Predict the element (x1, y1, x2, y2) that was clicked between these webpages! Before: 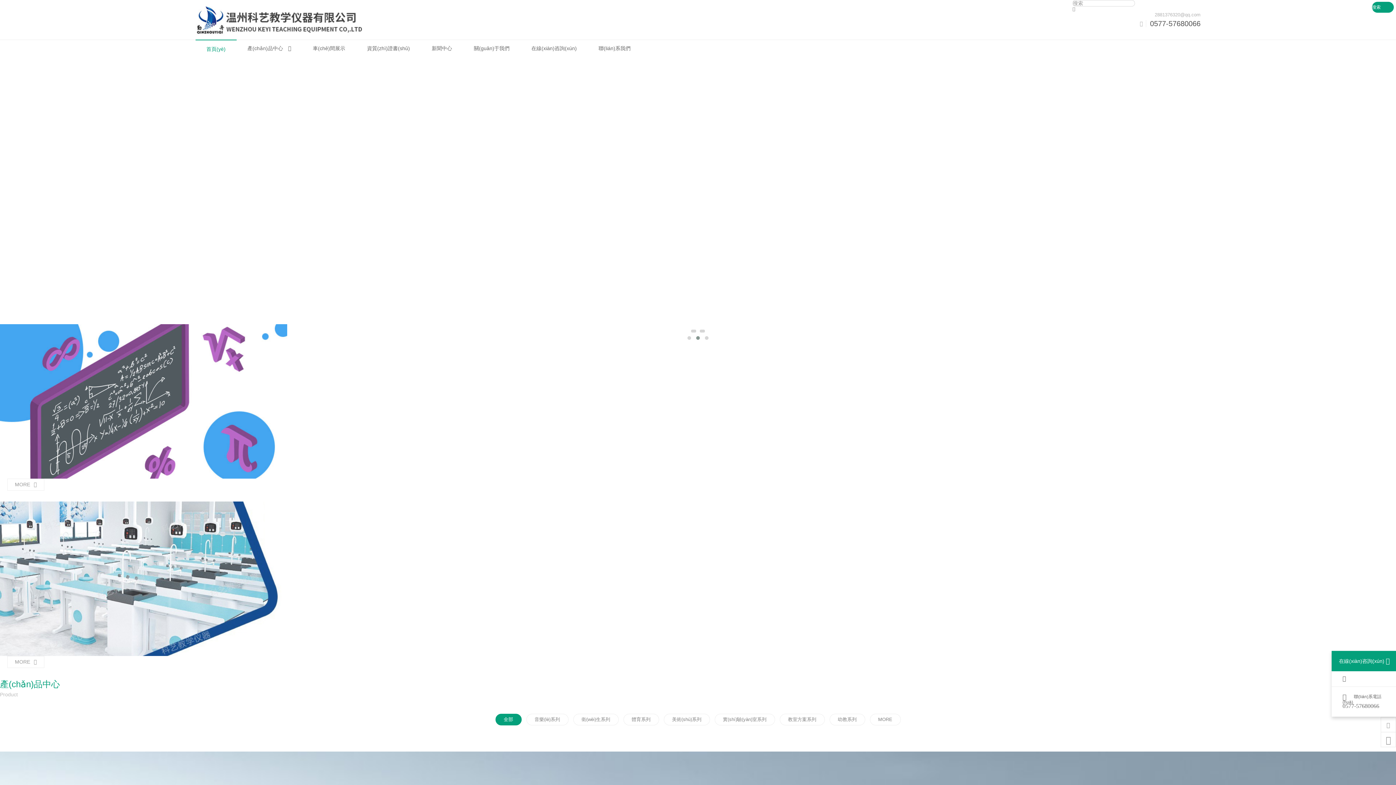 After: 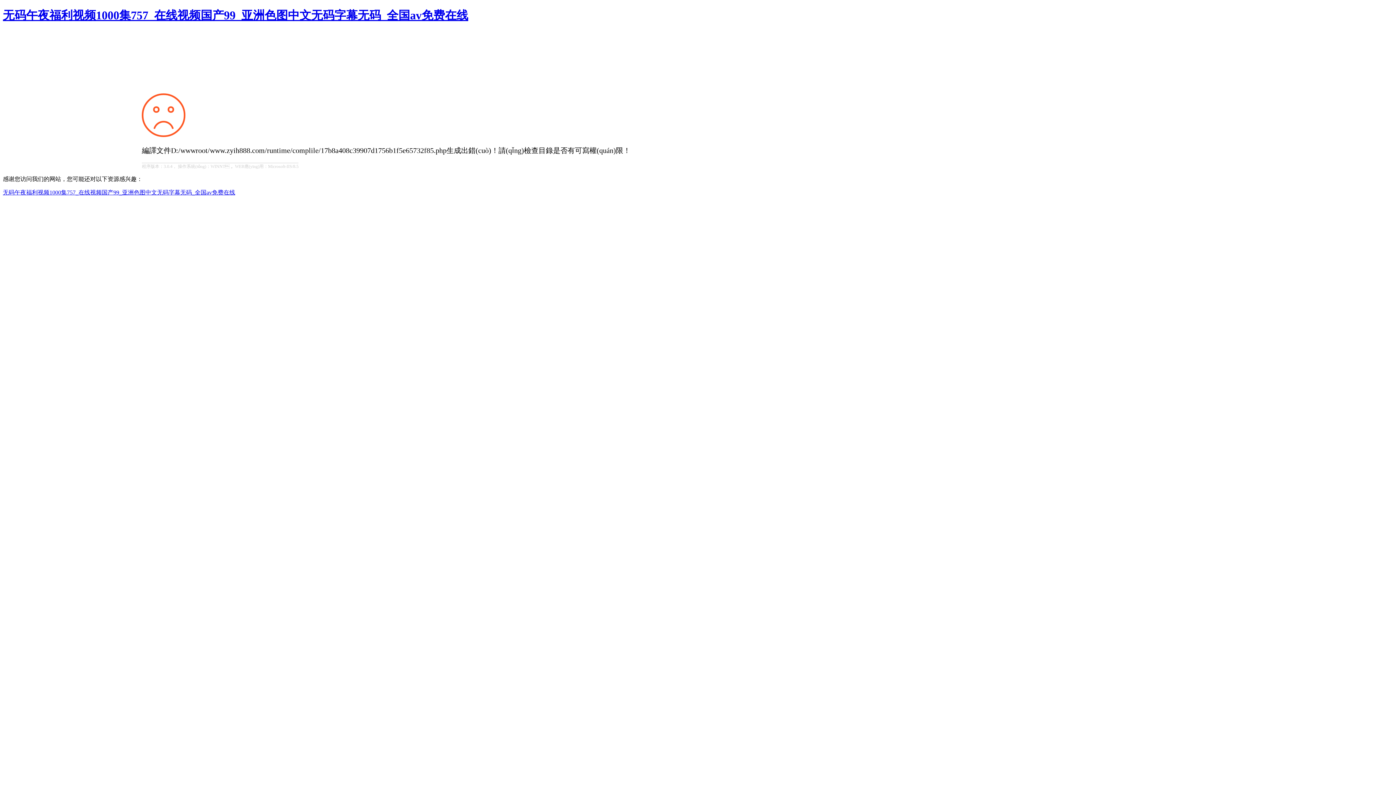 Action: bbox: (779, 714, 824, 725) label: 教室方案系列